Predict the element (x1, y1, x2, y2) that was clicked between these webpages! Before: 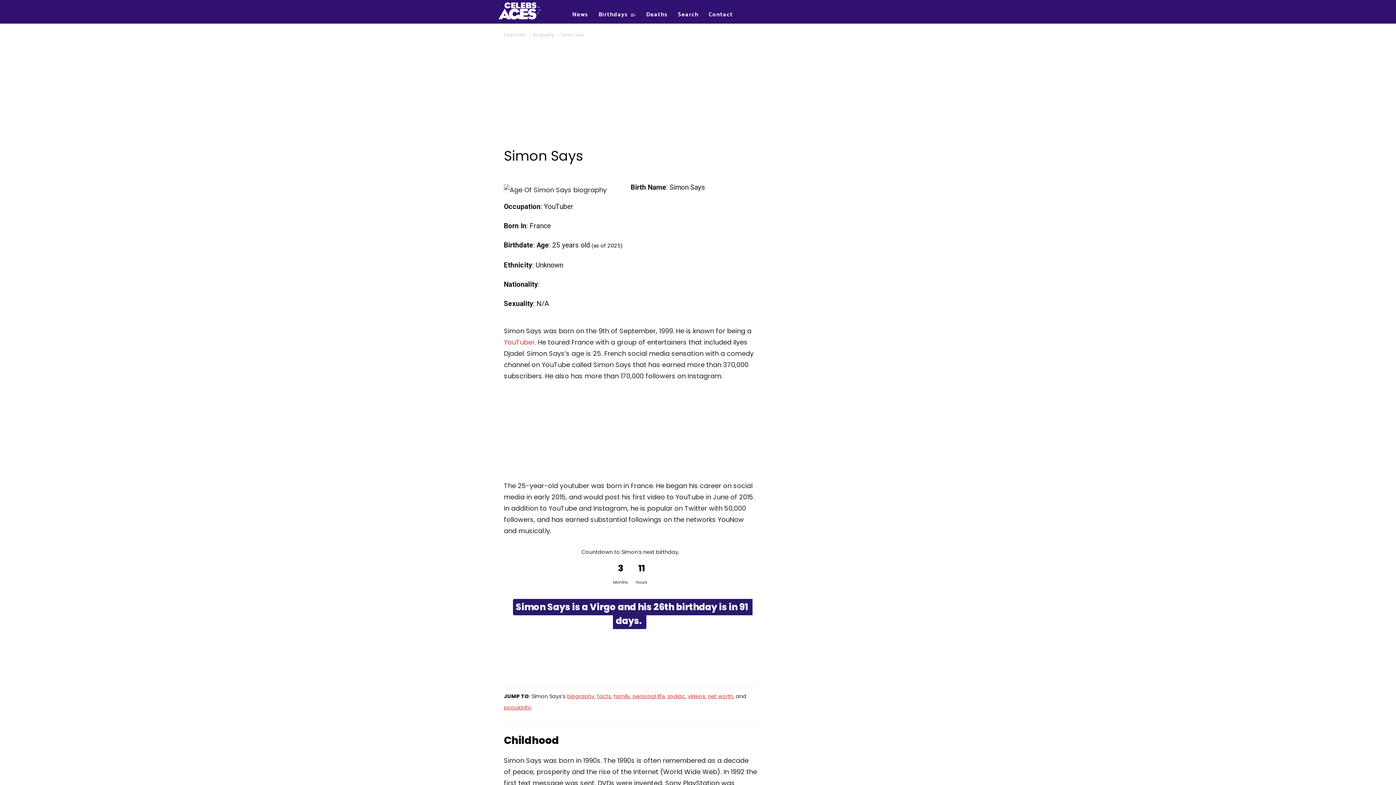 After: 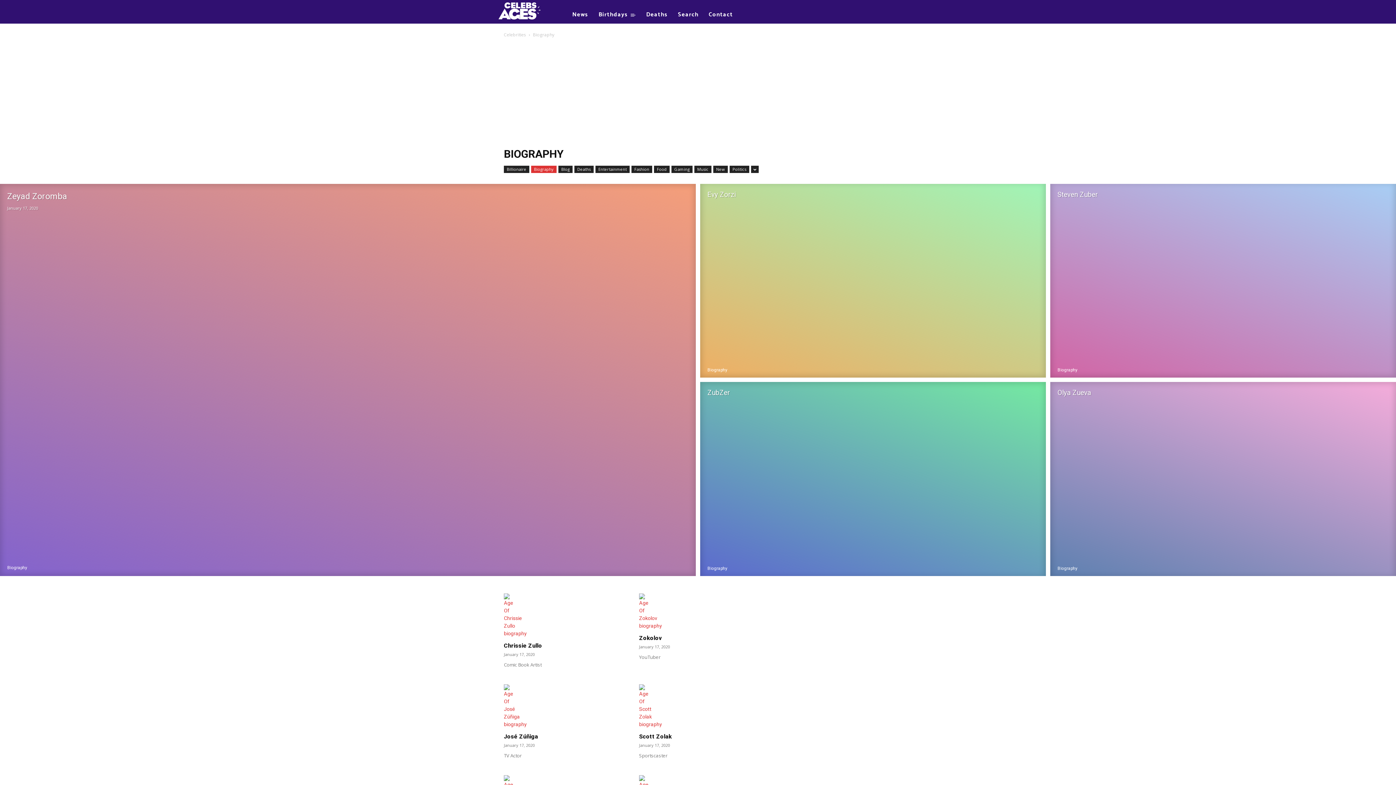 Action: bbox: (533, 31, 554, 37) label: Biography